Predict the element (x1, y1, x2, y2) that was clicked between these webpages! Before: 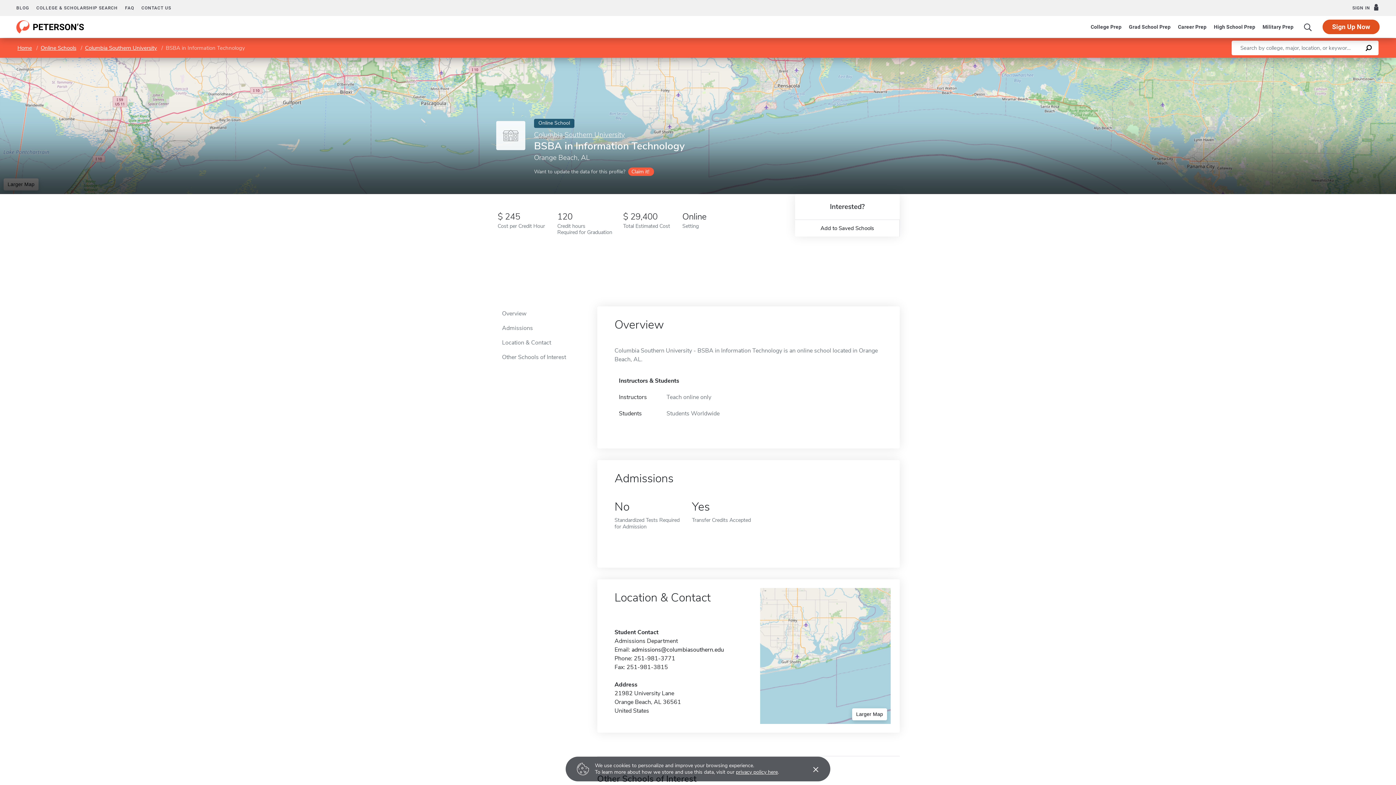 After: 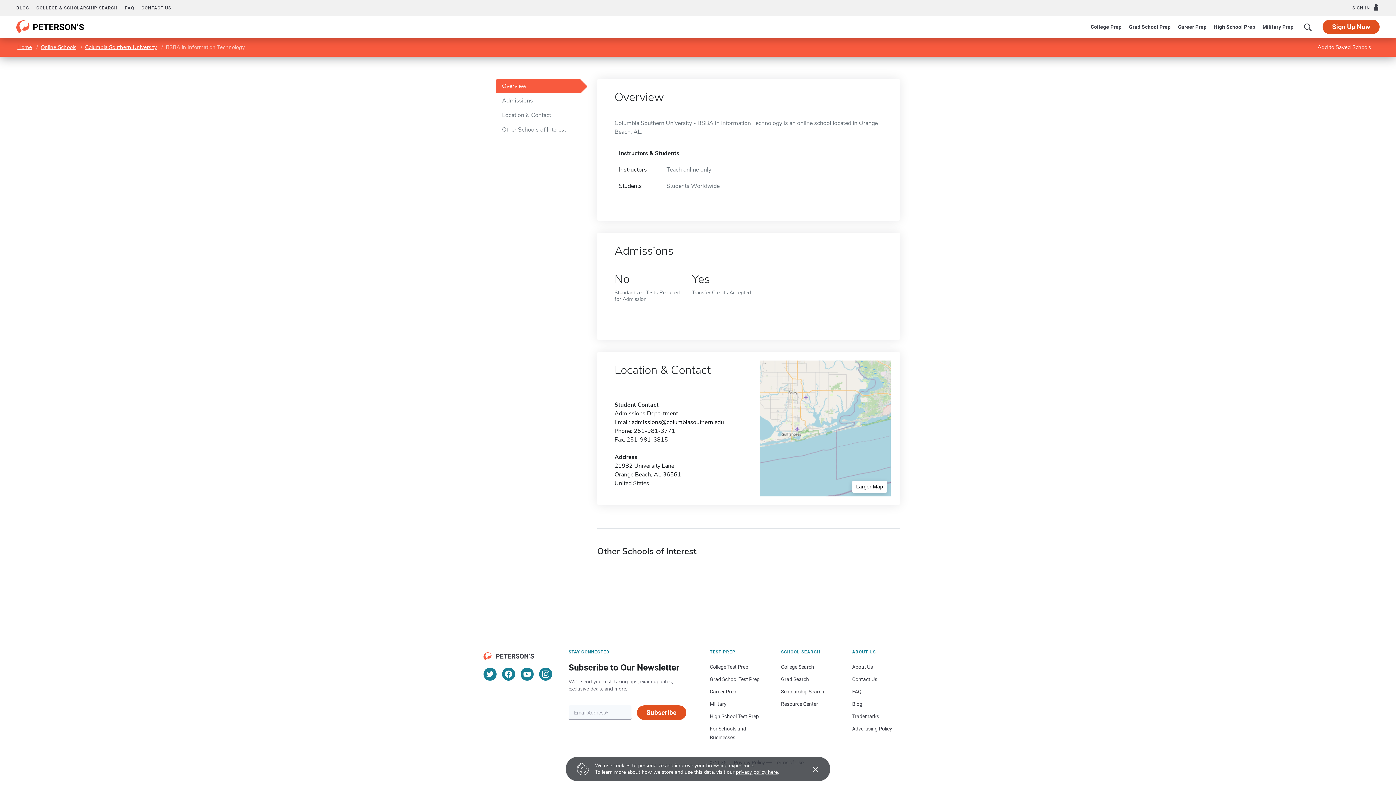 Action: bbox: (496, 335, 579, 350) label: Location & Contact